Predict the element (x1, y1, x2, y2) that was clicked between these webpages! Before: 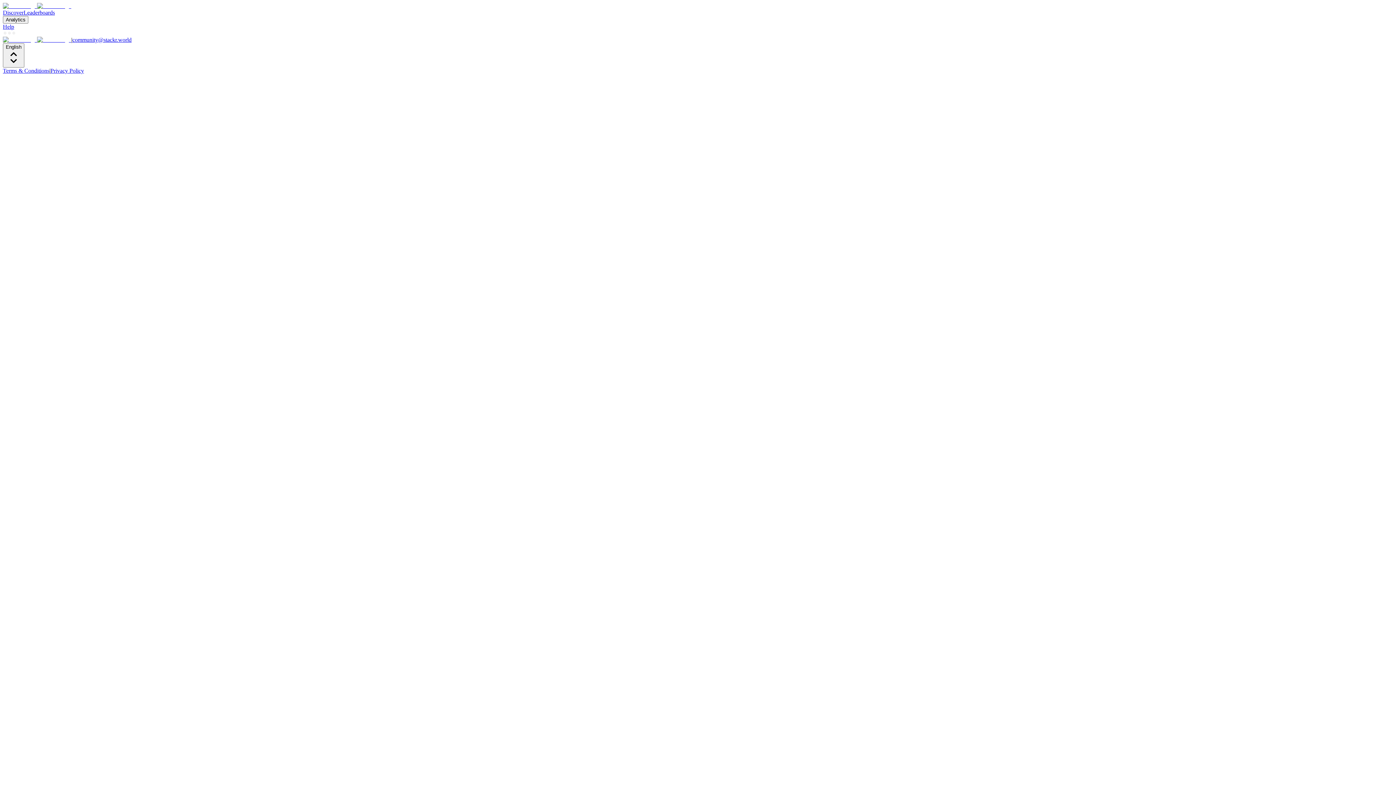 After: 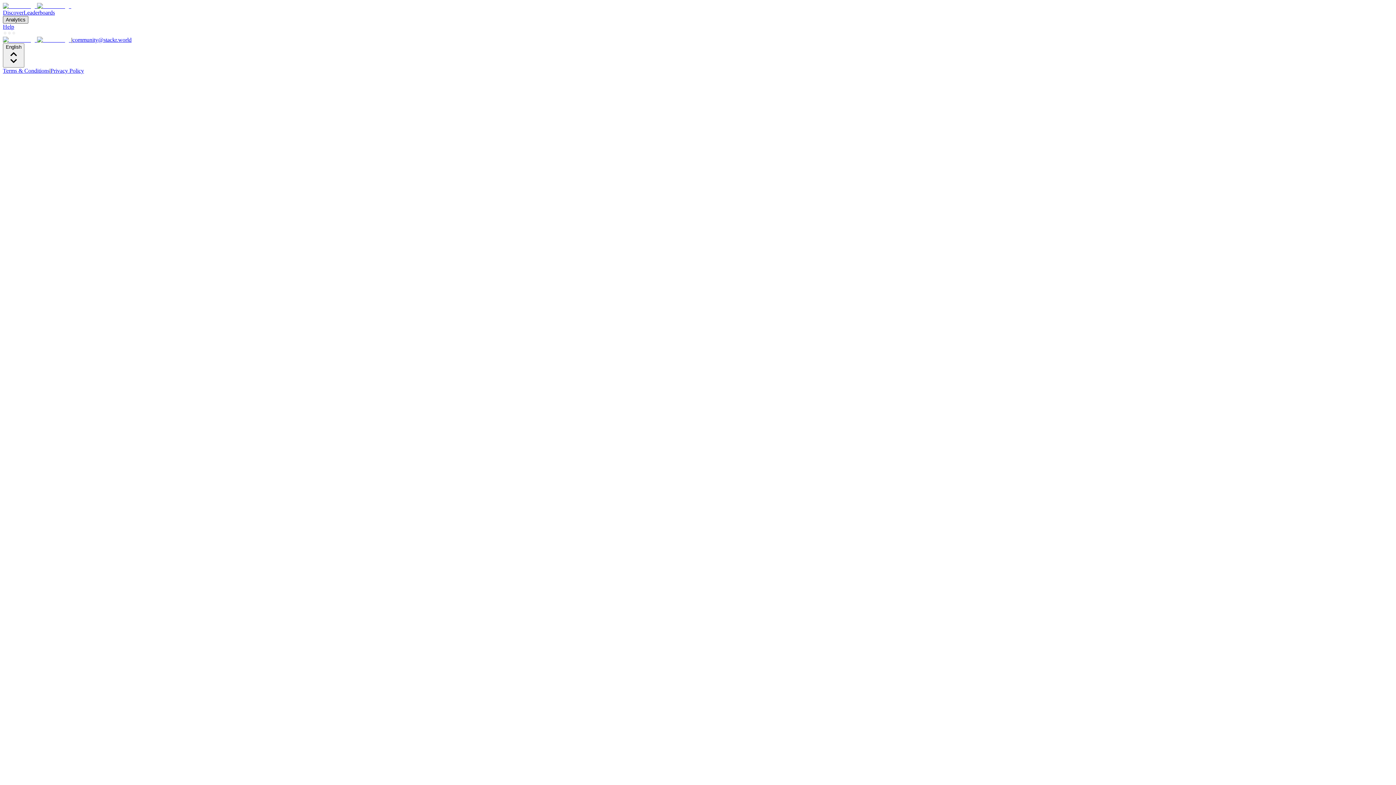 Action: label: Analytics bbox: (2, 16, 28, 23)